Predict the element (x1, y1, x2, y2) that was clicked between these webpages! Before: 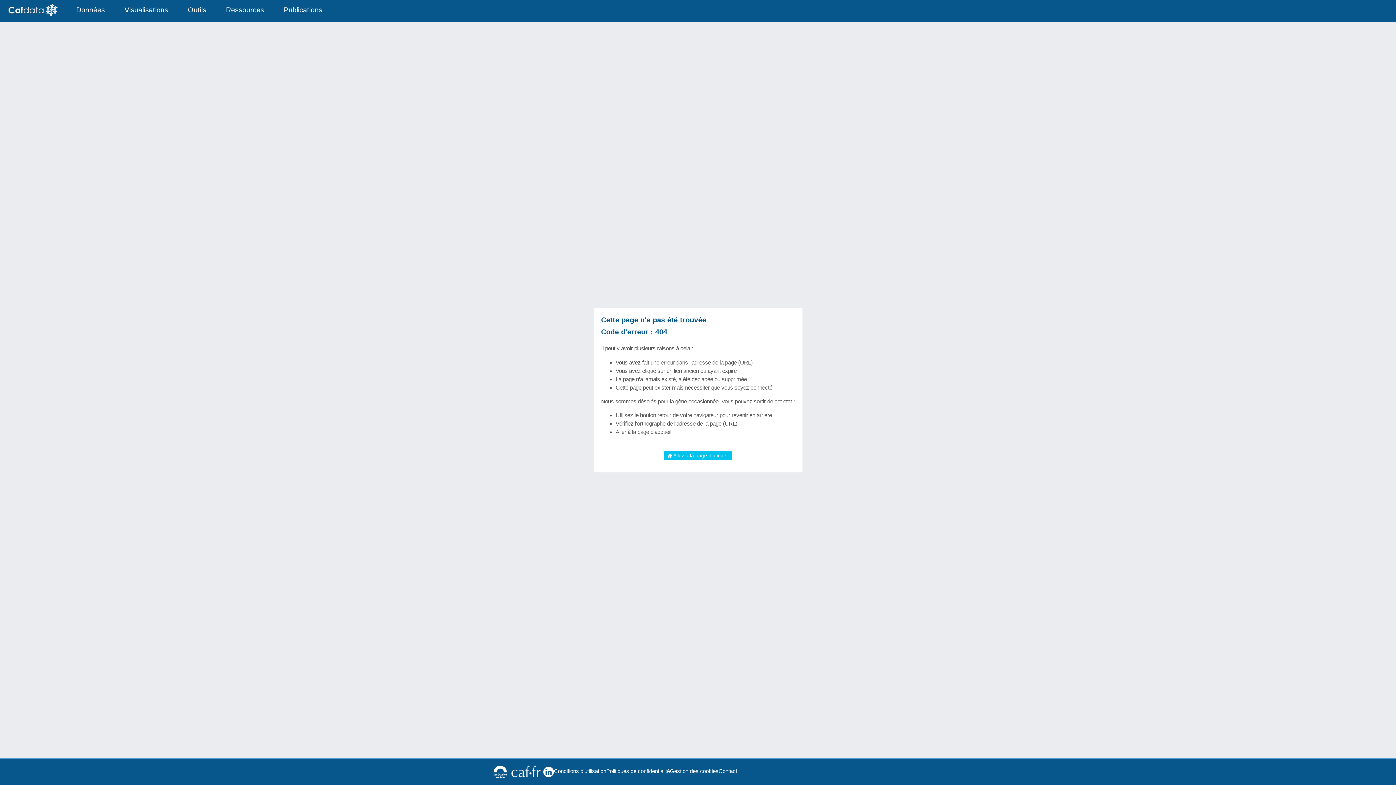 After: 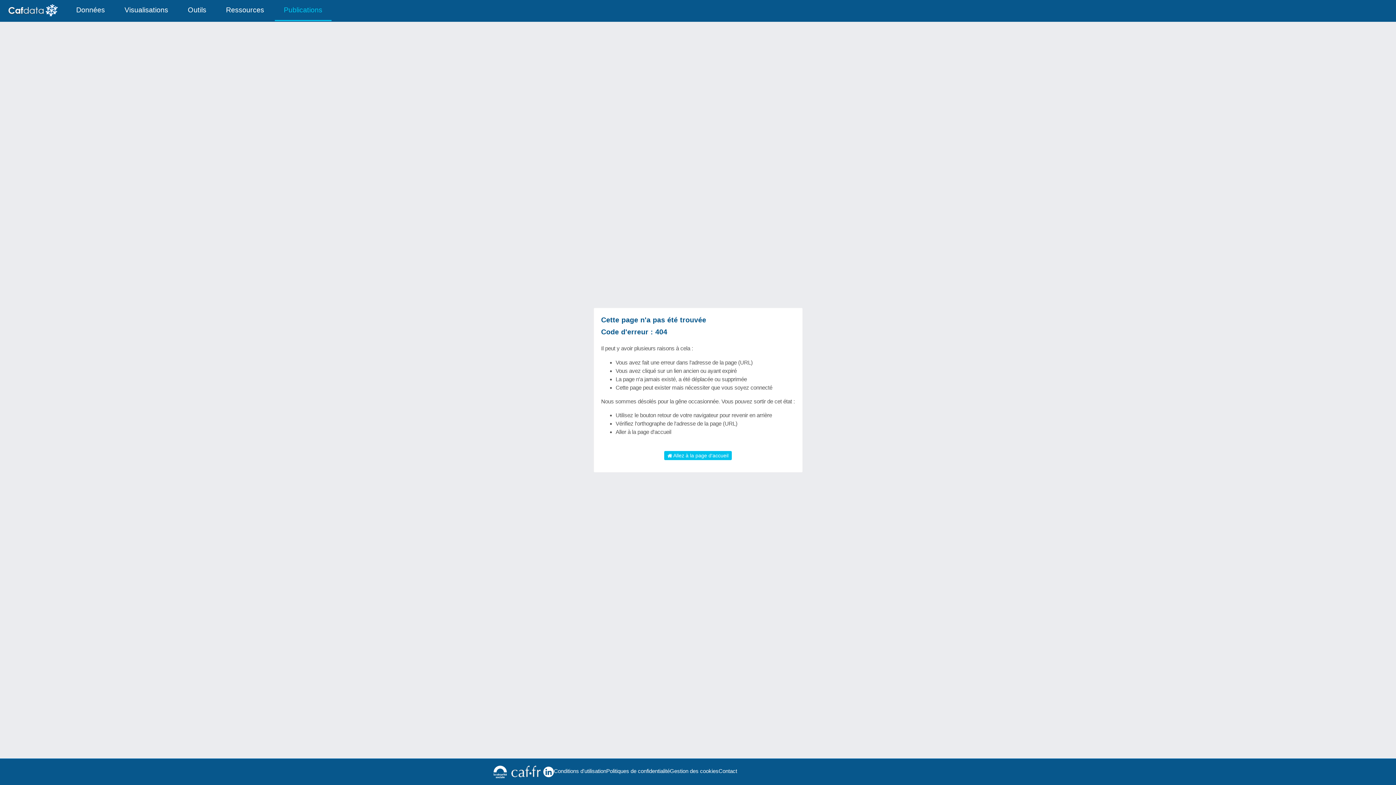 Action: label: Publications bbox: (274, 0, 331, 20)